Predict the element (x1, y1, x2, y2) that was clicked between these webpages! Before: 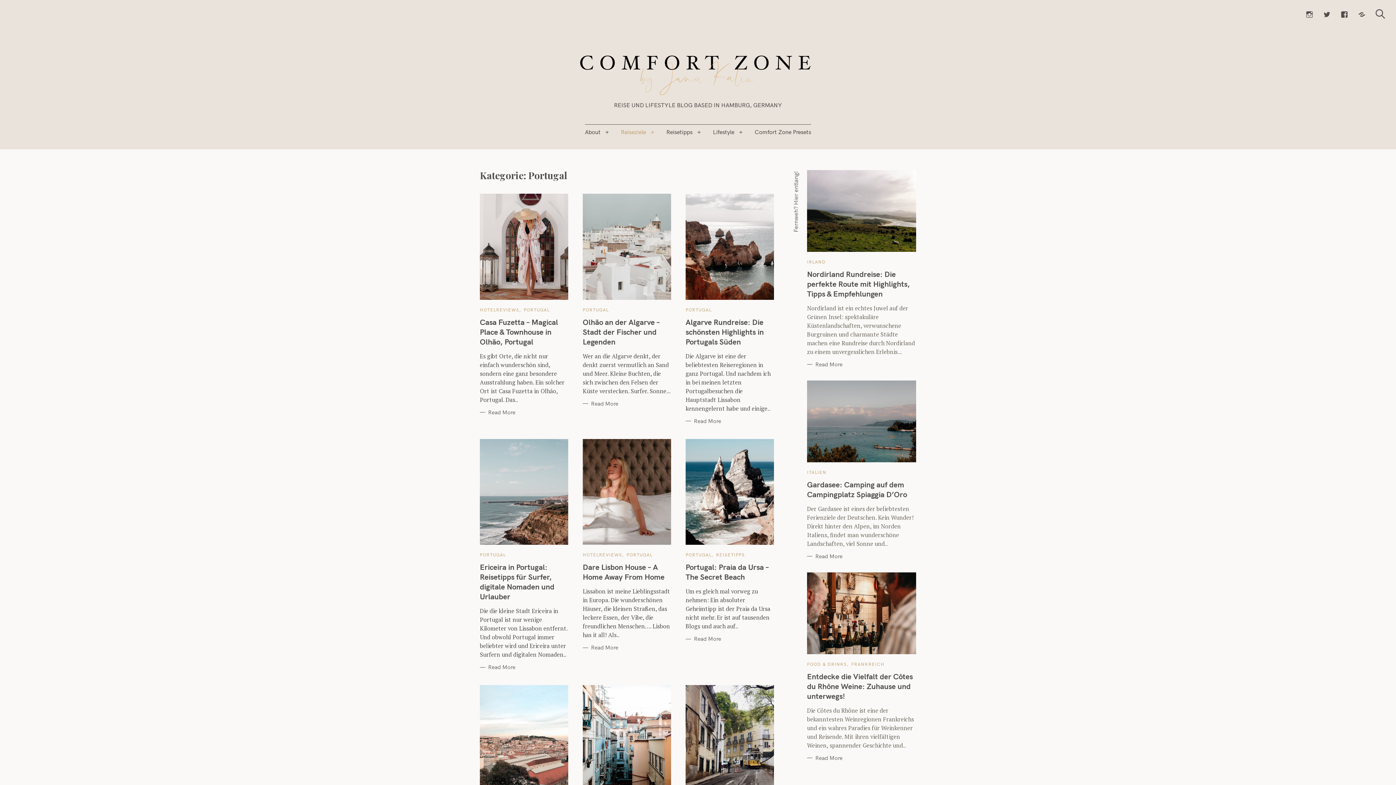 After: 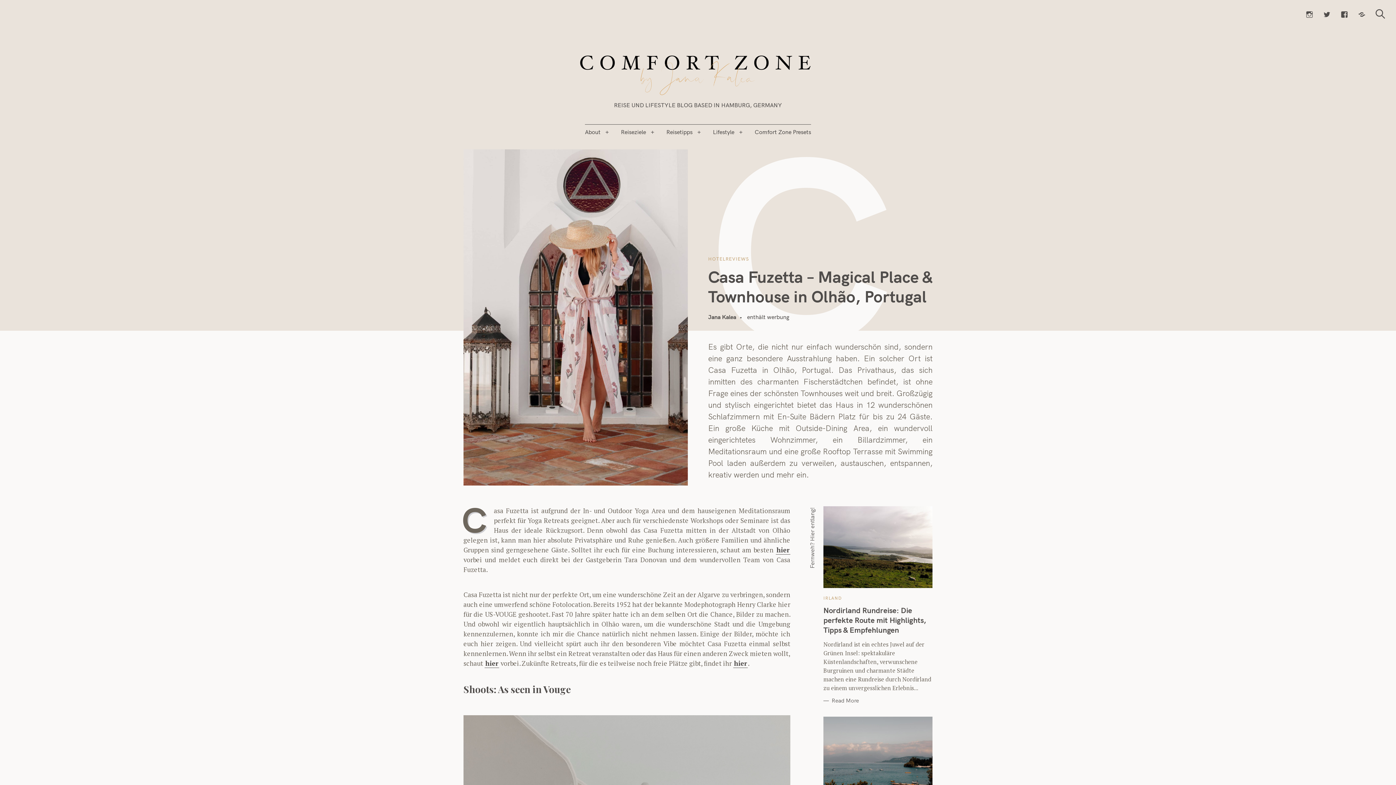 Action: bbox: (480, 409, 515, 415) label: Read More